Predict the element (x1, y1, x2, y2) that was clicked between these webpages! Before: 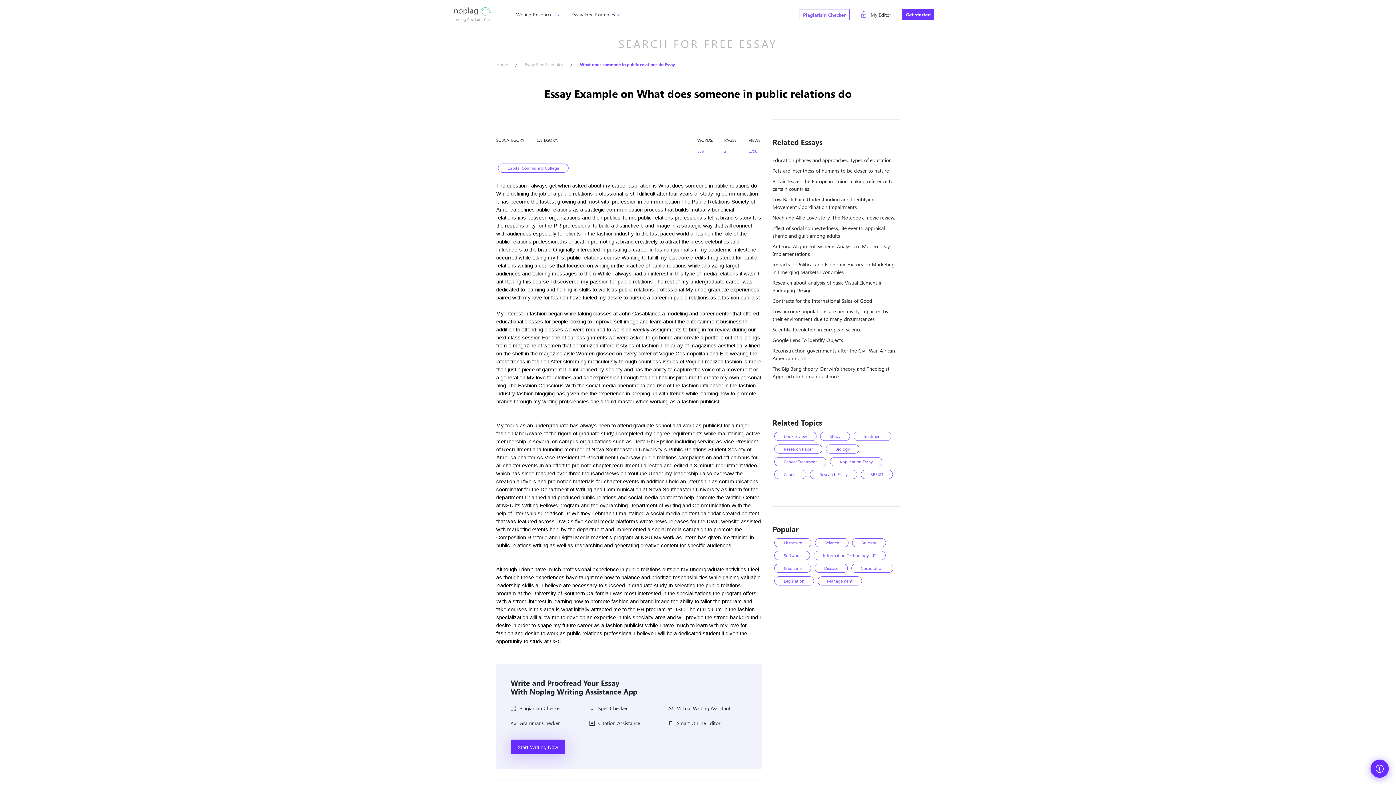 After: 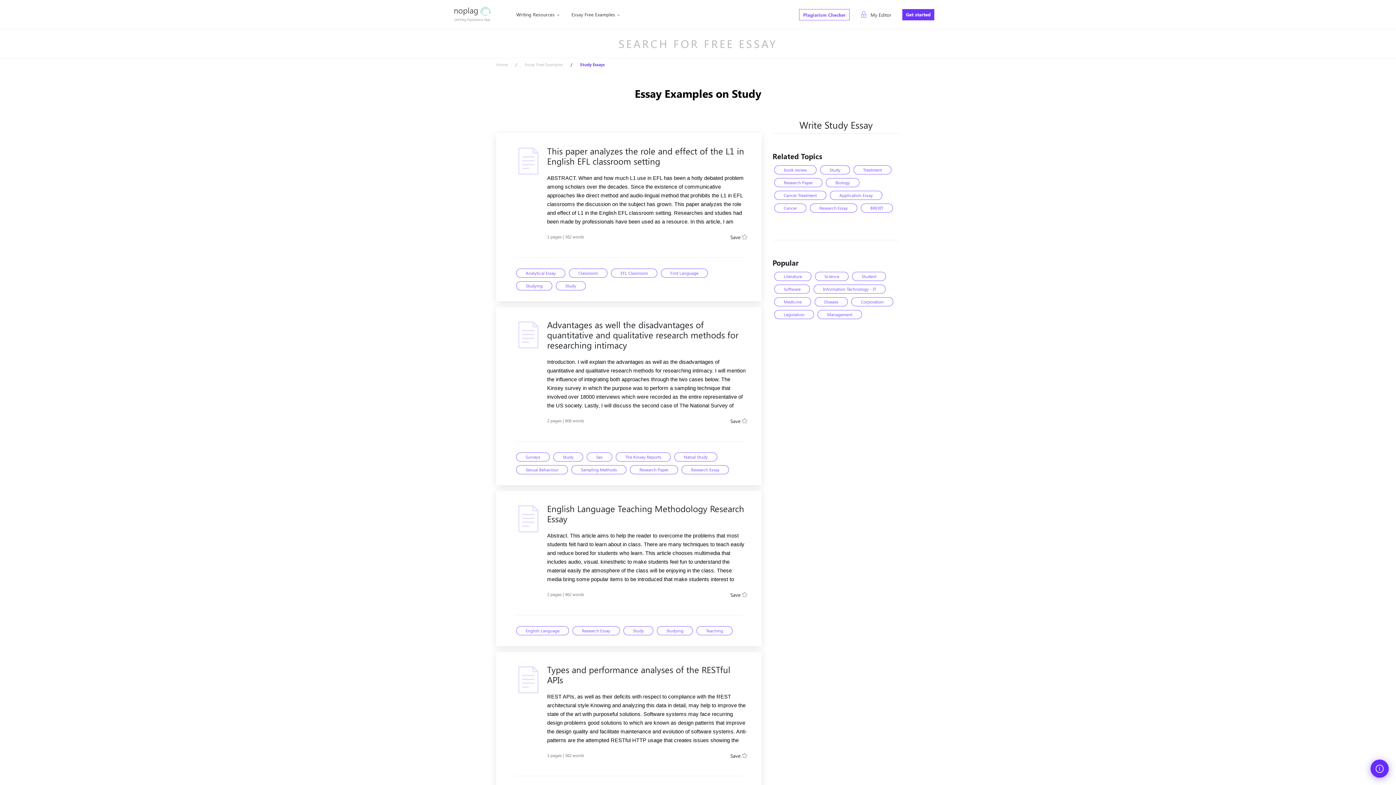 Action: bbox: (820, 432, 850, 441) label: Study